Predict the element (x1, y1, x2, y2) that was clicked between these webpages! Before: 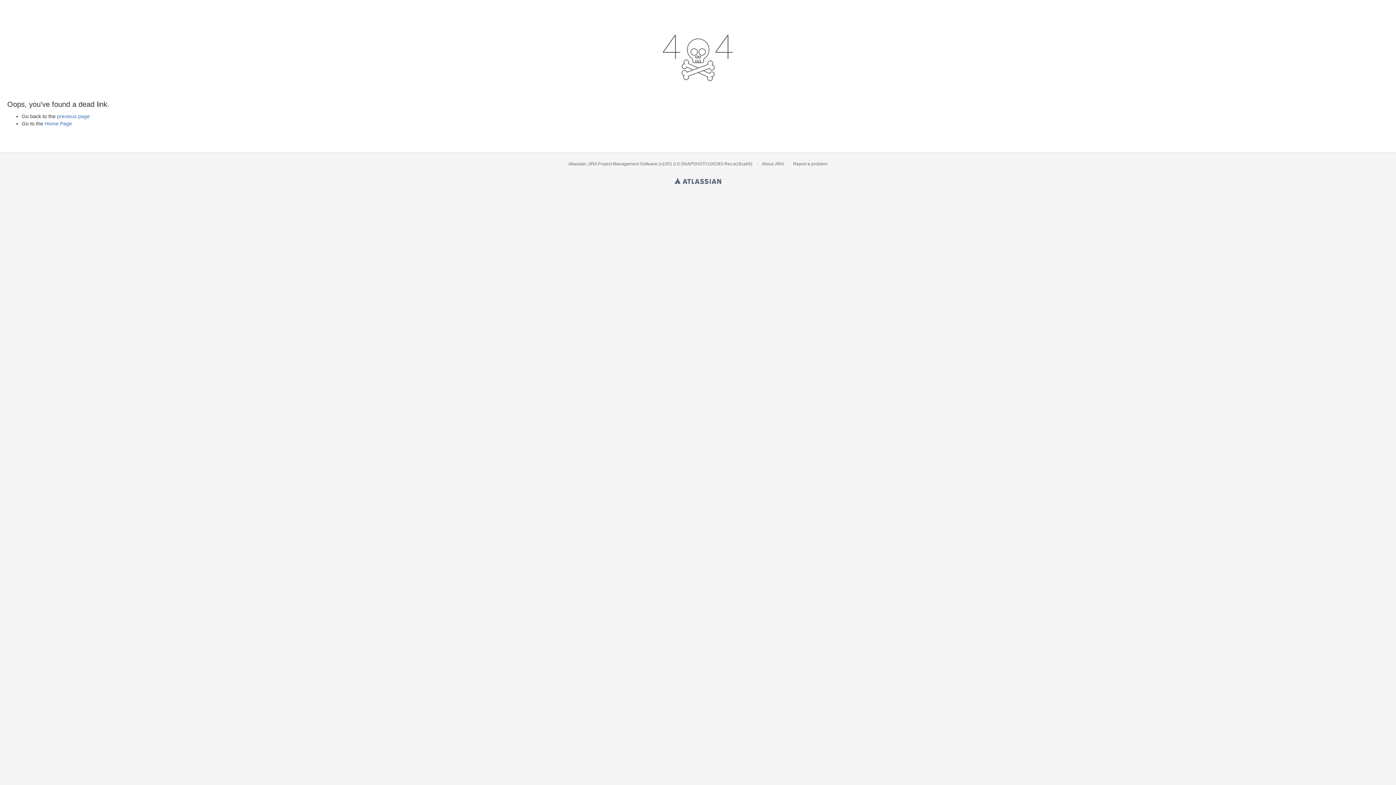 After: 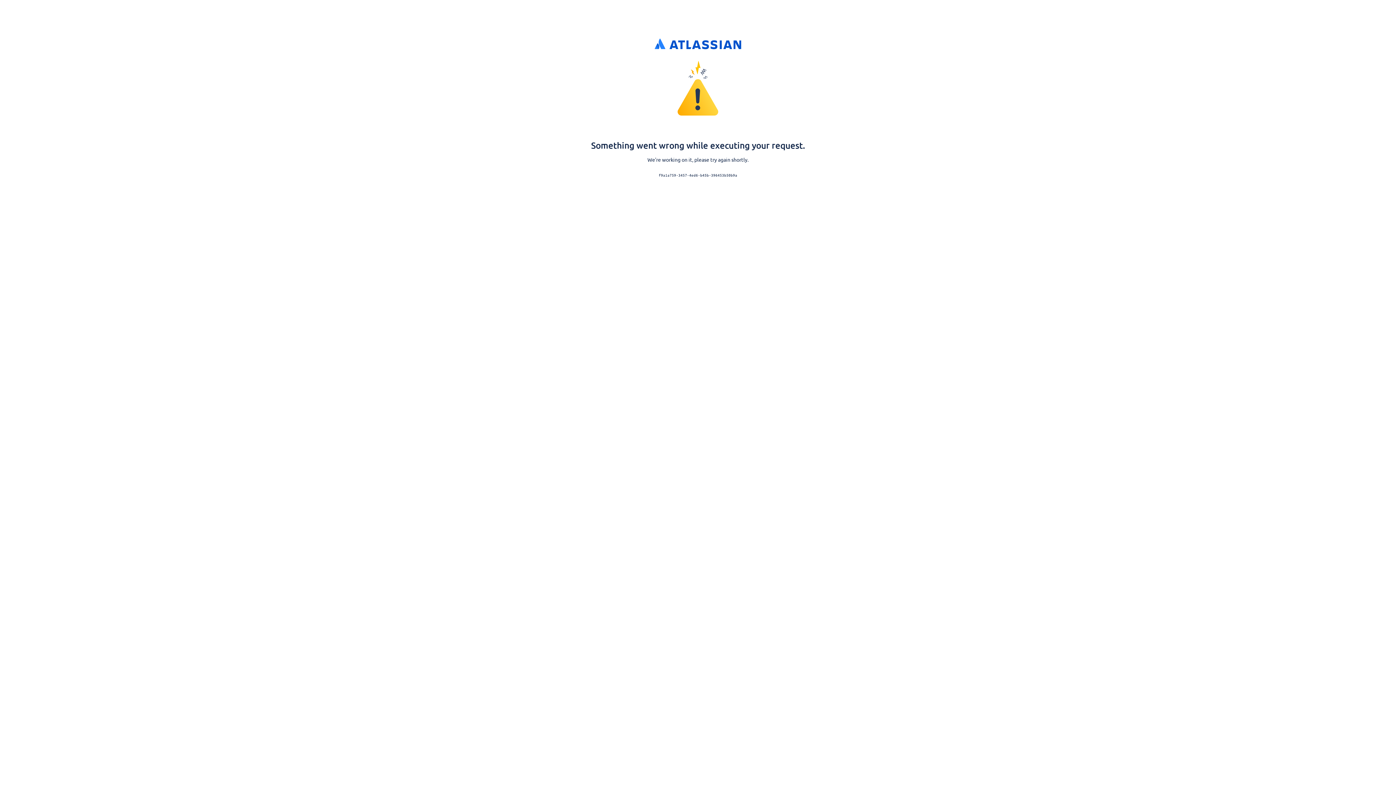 Action: bbox: (44, 120, 72, 126) label: Home Page